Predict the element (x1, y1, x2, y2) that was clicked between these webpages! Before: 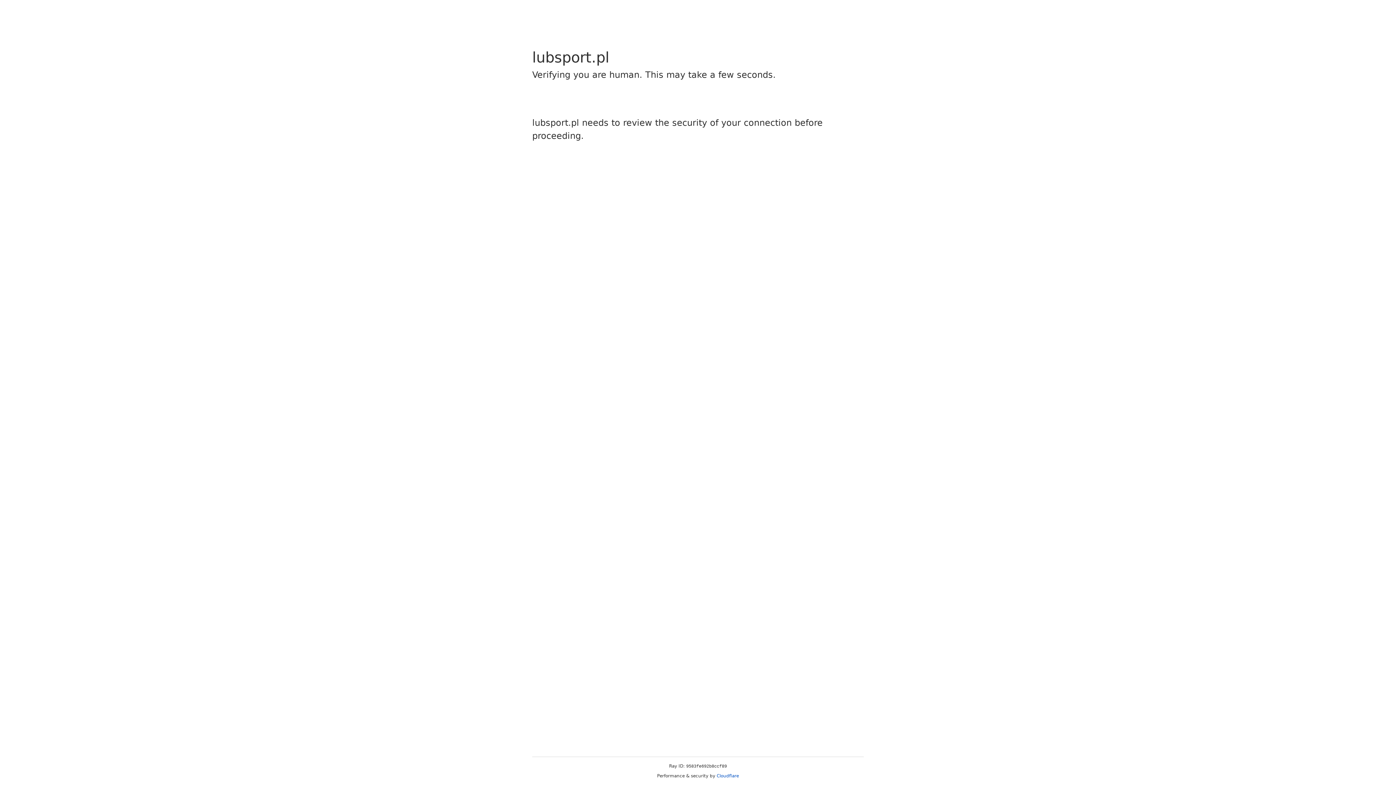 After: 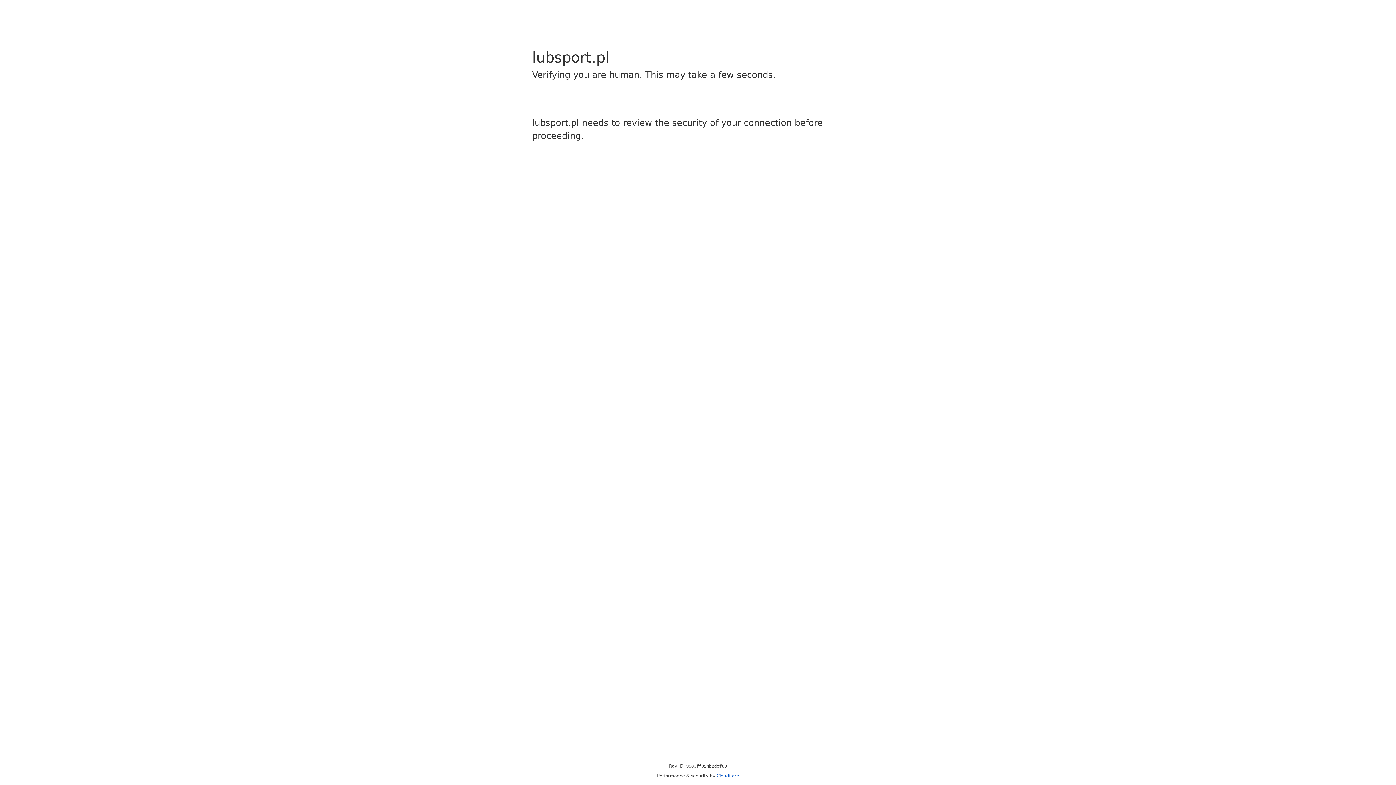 Action: label: Cloudflare bbox: (716, 773, 739, 778)